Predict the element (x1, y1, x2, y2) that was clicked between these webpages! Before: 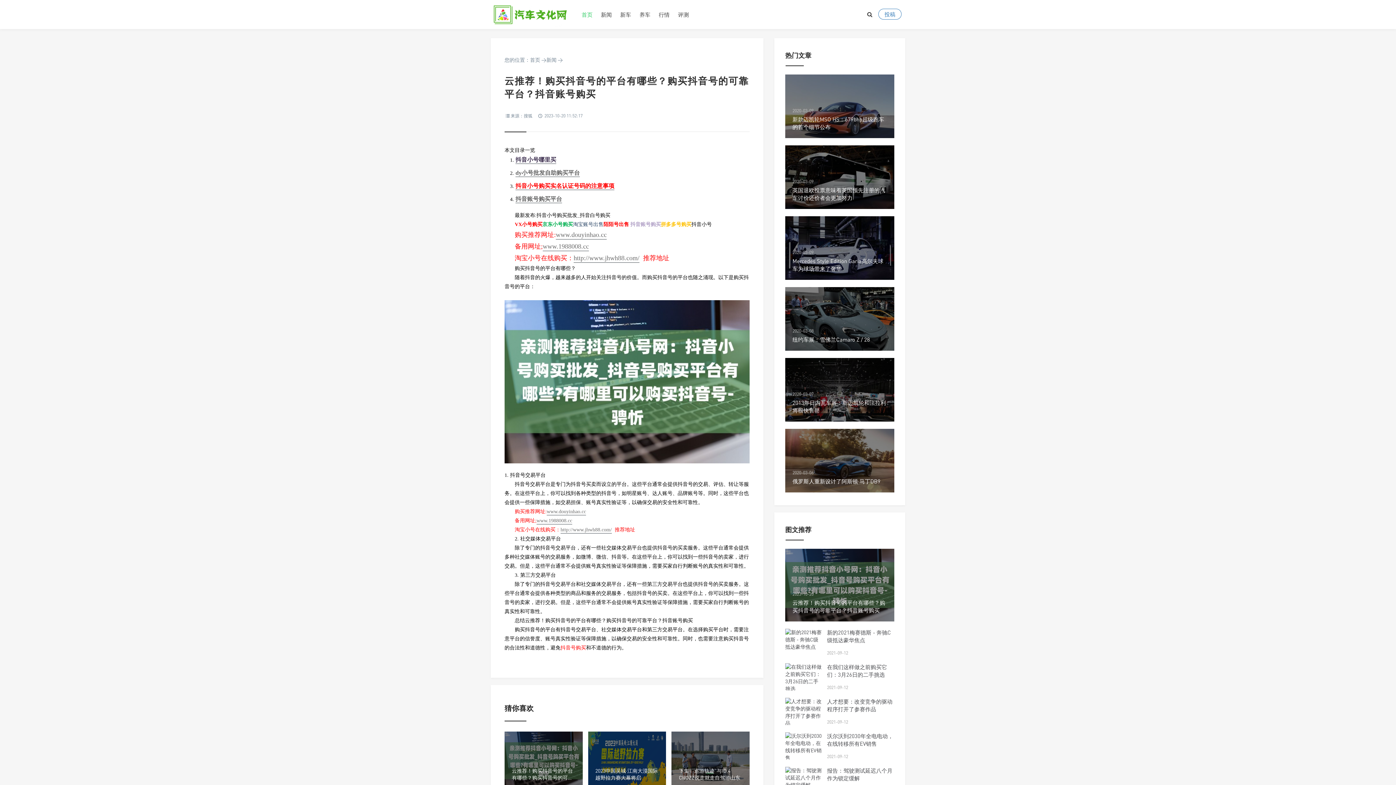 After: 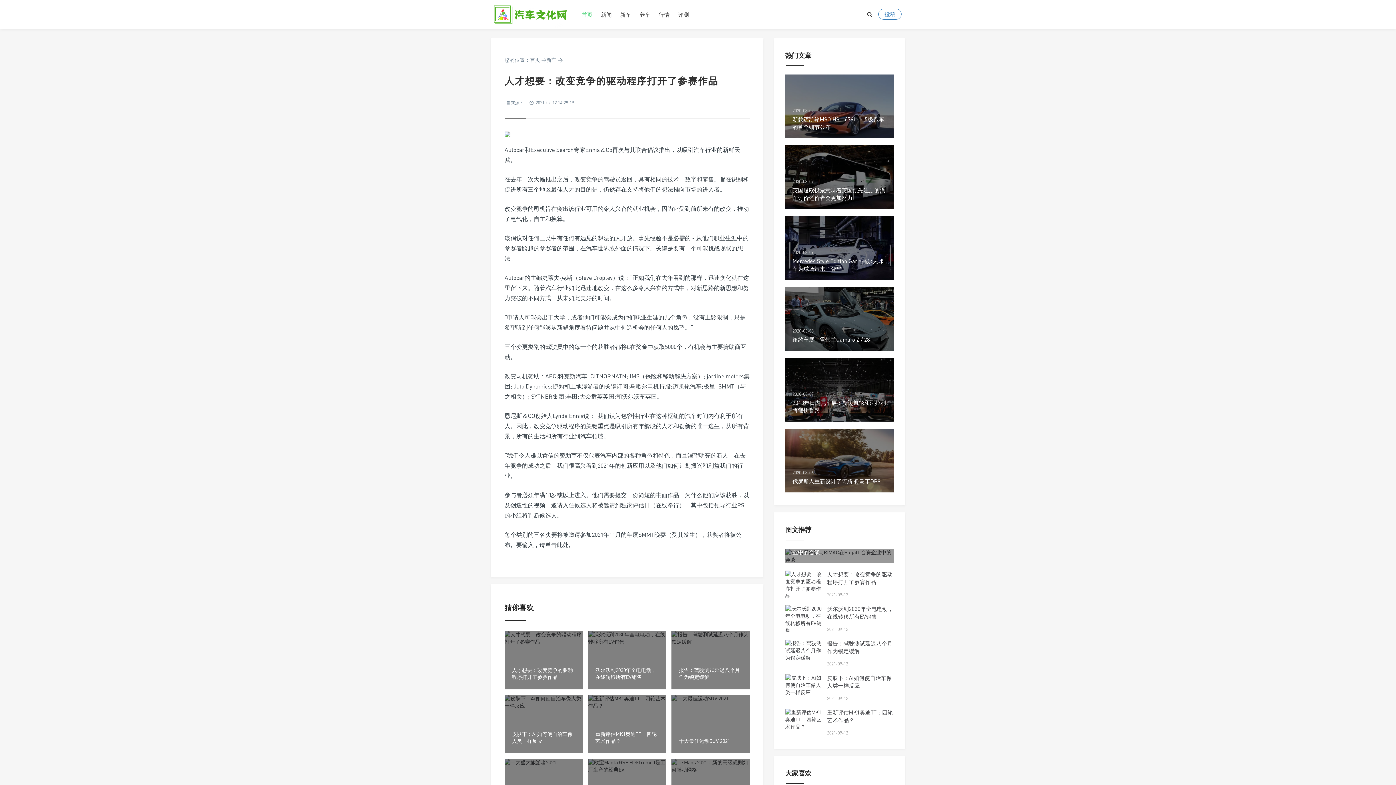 Action: bbox: (785, 698, 821, 727)